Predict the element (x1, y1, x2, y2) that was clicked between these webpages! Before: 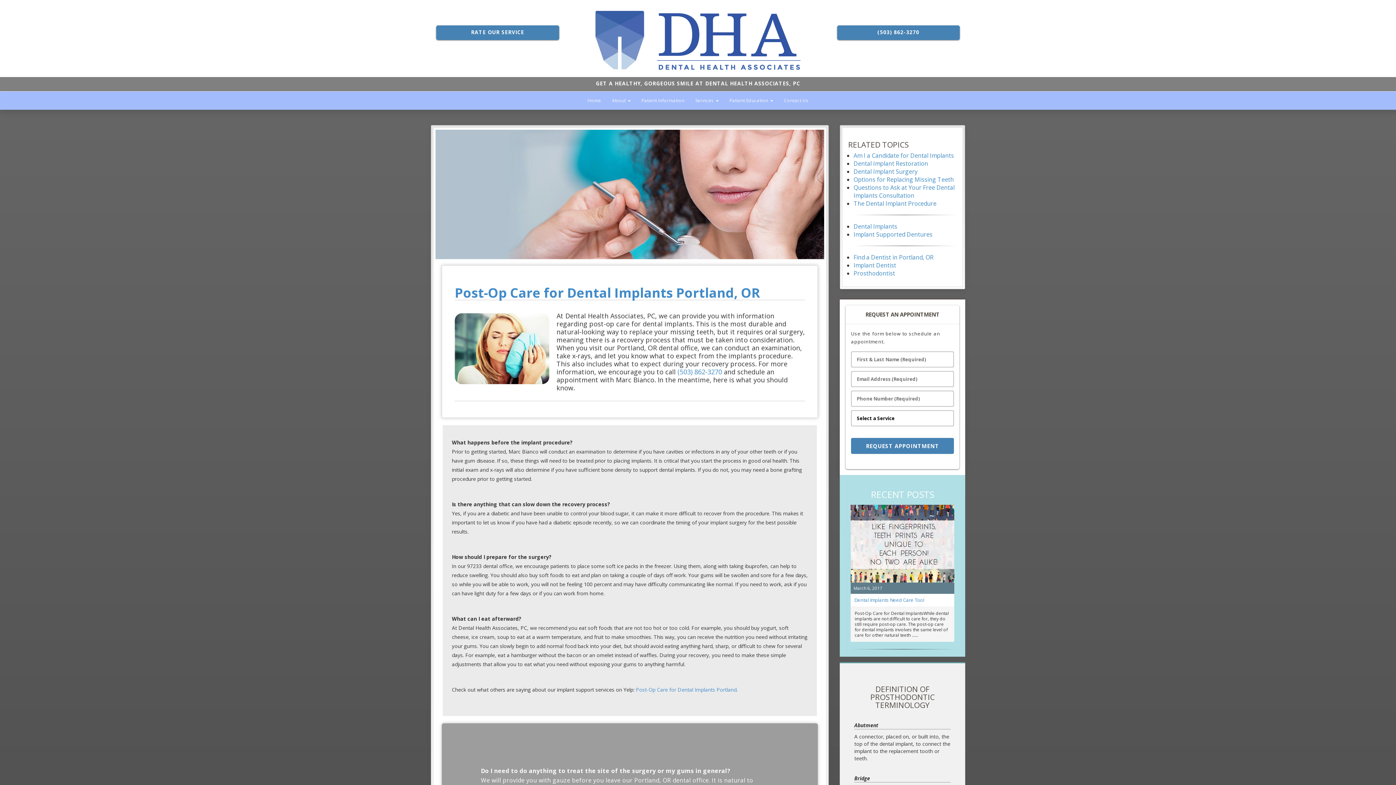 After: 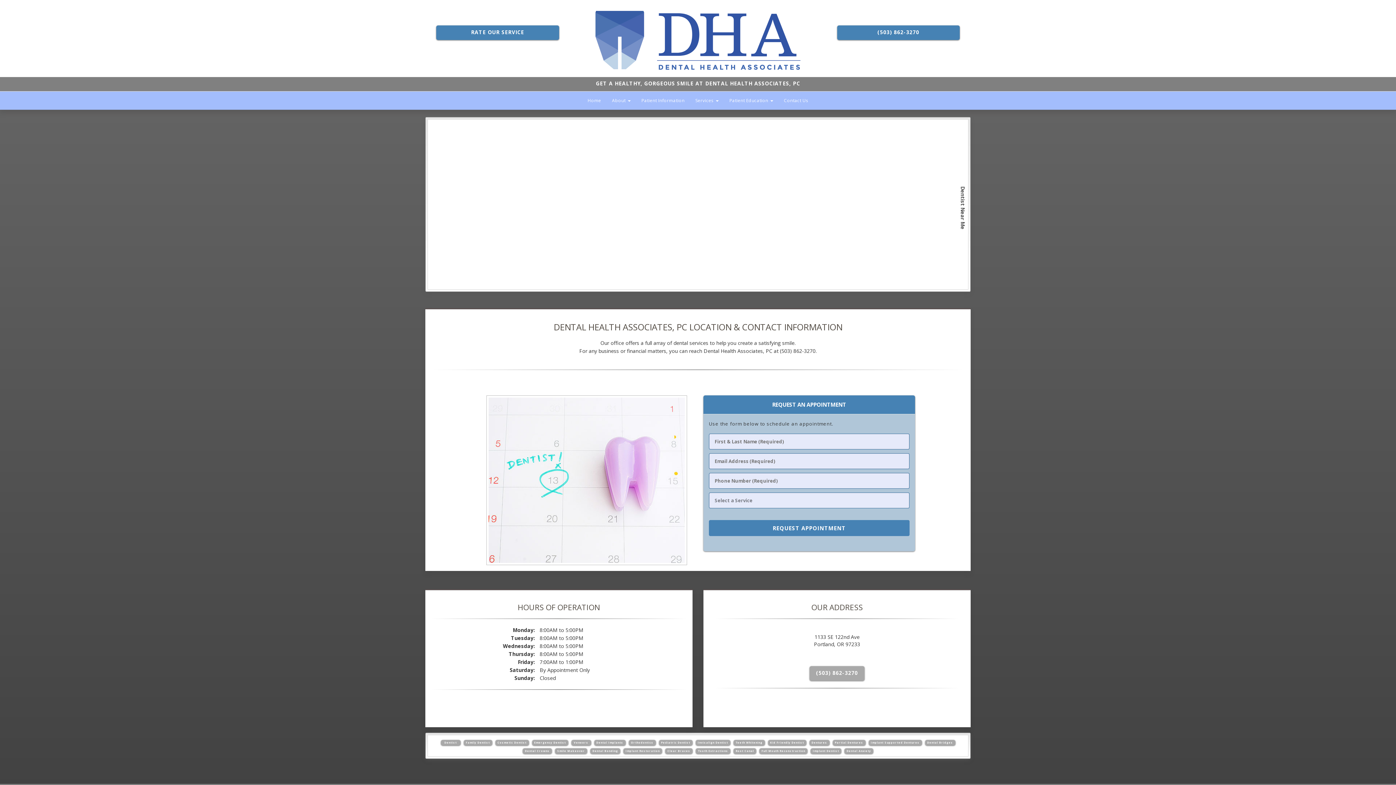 Action: bbox: (778, 91, 814, 109) label: Contact Us